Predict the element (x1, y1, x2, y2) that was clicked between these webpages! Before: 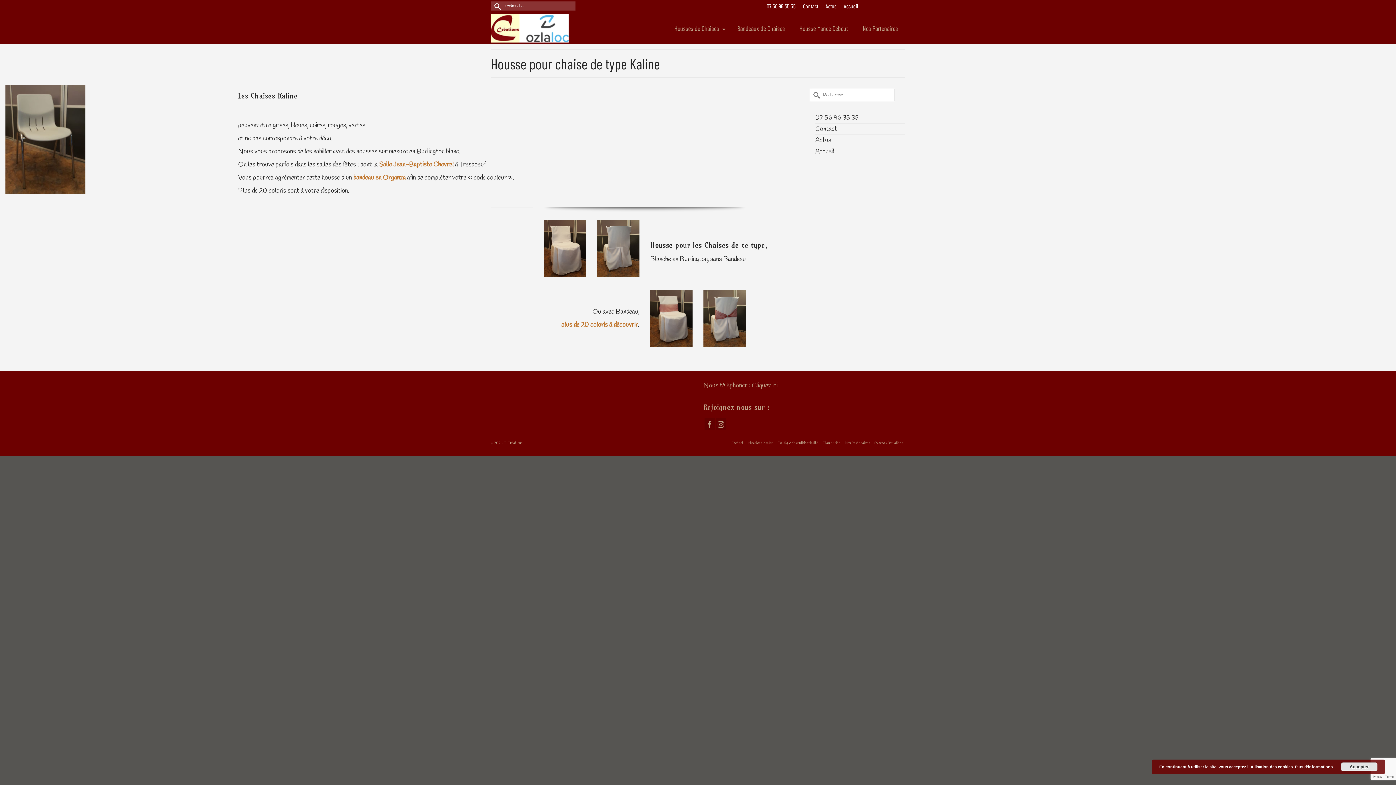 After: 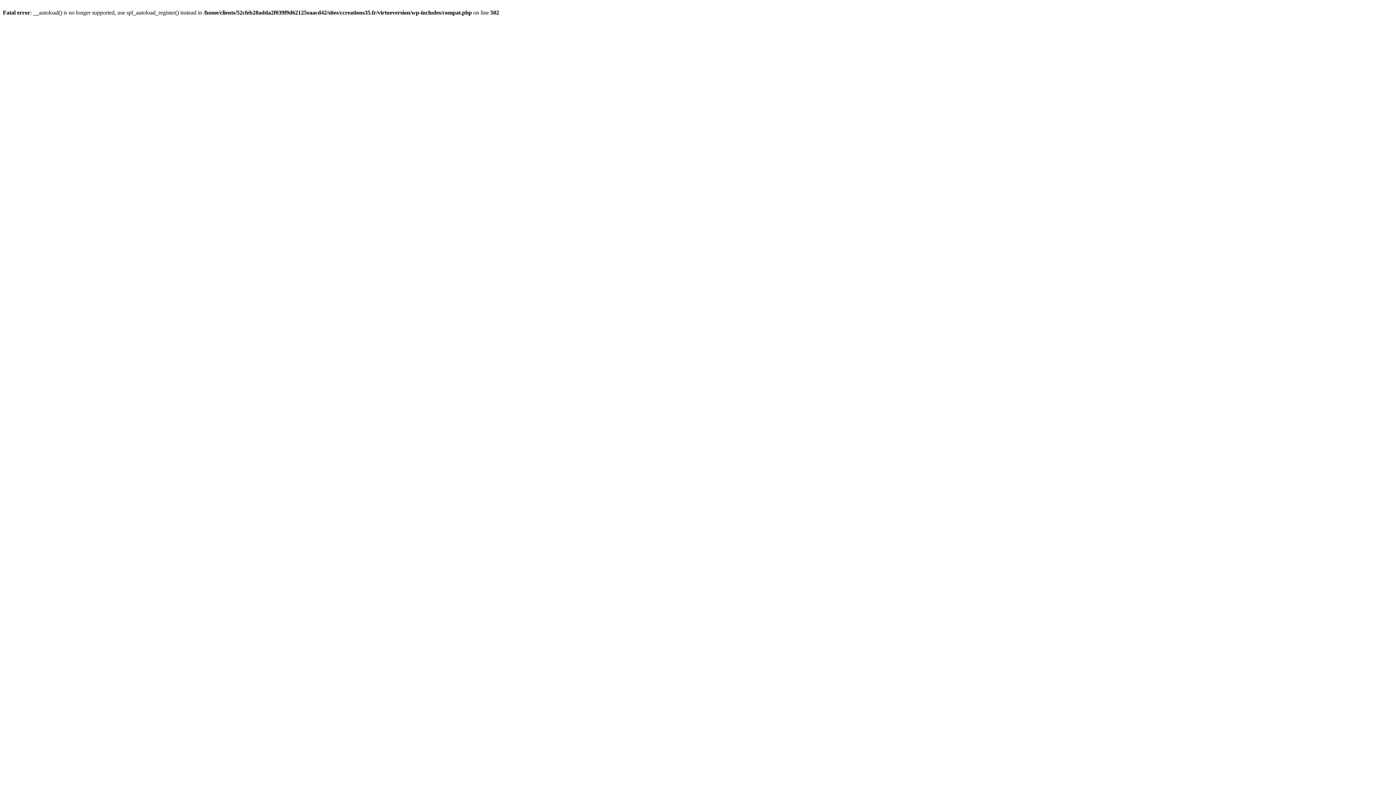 Action: bbox: (890, 0, 898, 5)